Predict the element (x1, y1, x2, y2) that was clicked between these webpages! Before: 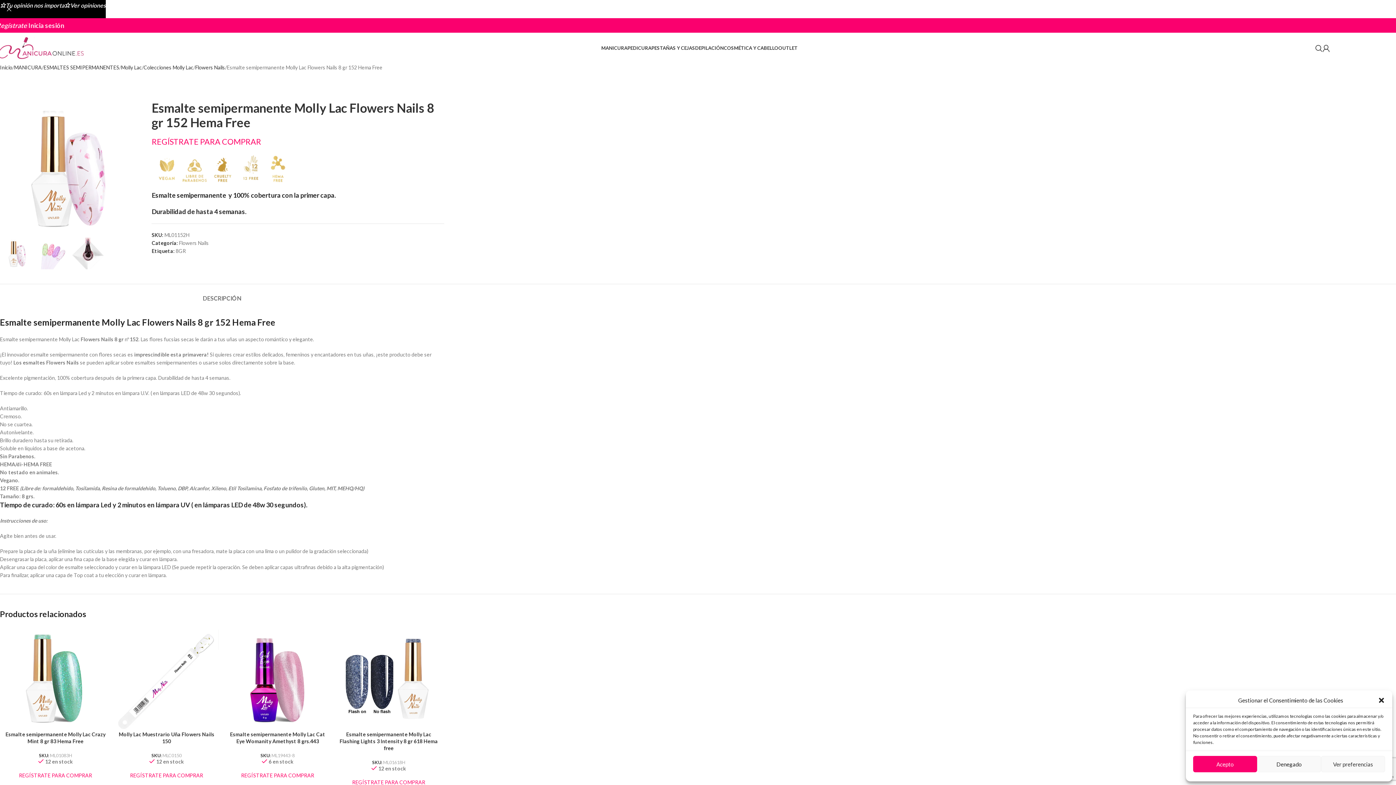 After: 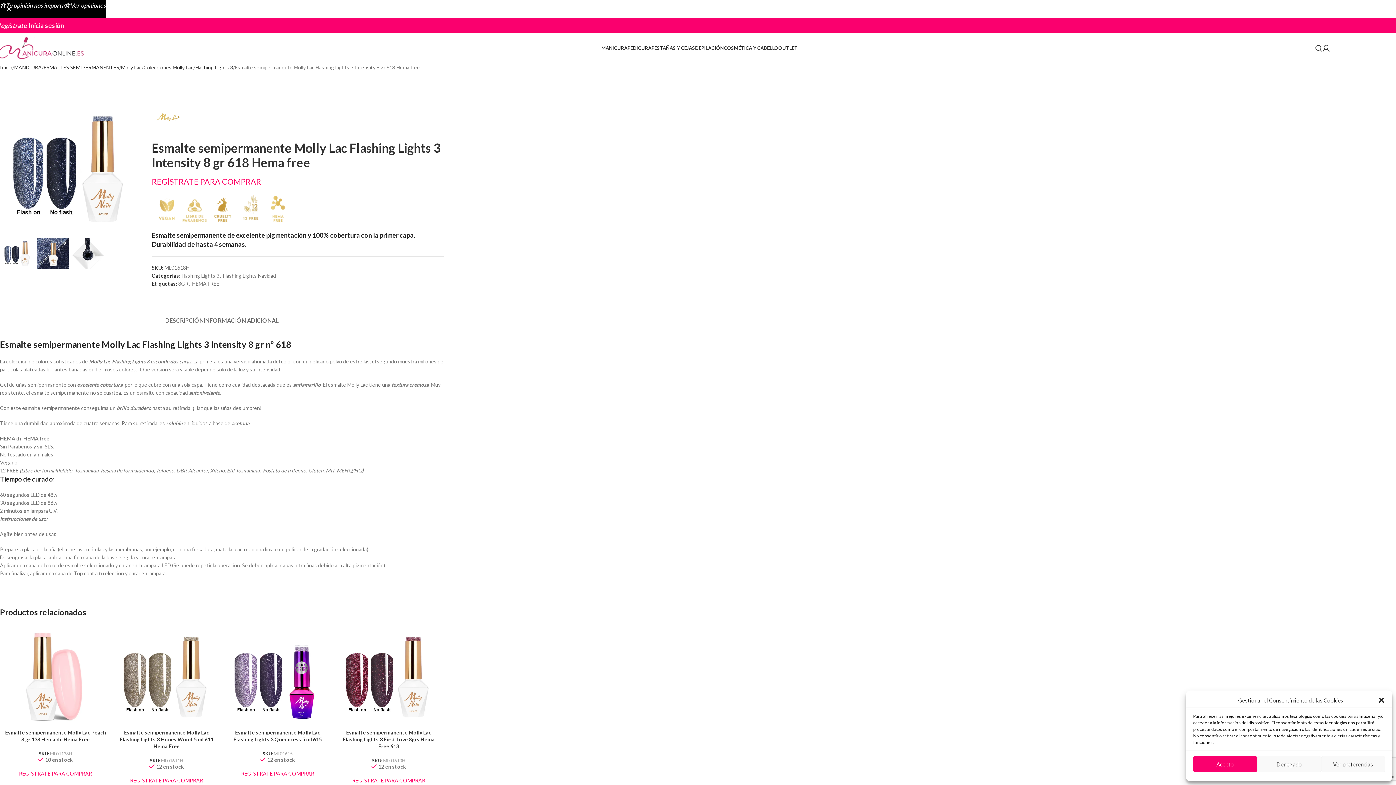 Action: bbox: (336, 627, 440, 731) label: Esmalte semipermanente Molly Lac Flashing Lights 3 Intensity 8 gr 618 Hema free